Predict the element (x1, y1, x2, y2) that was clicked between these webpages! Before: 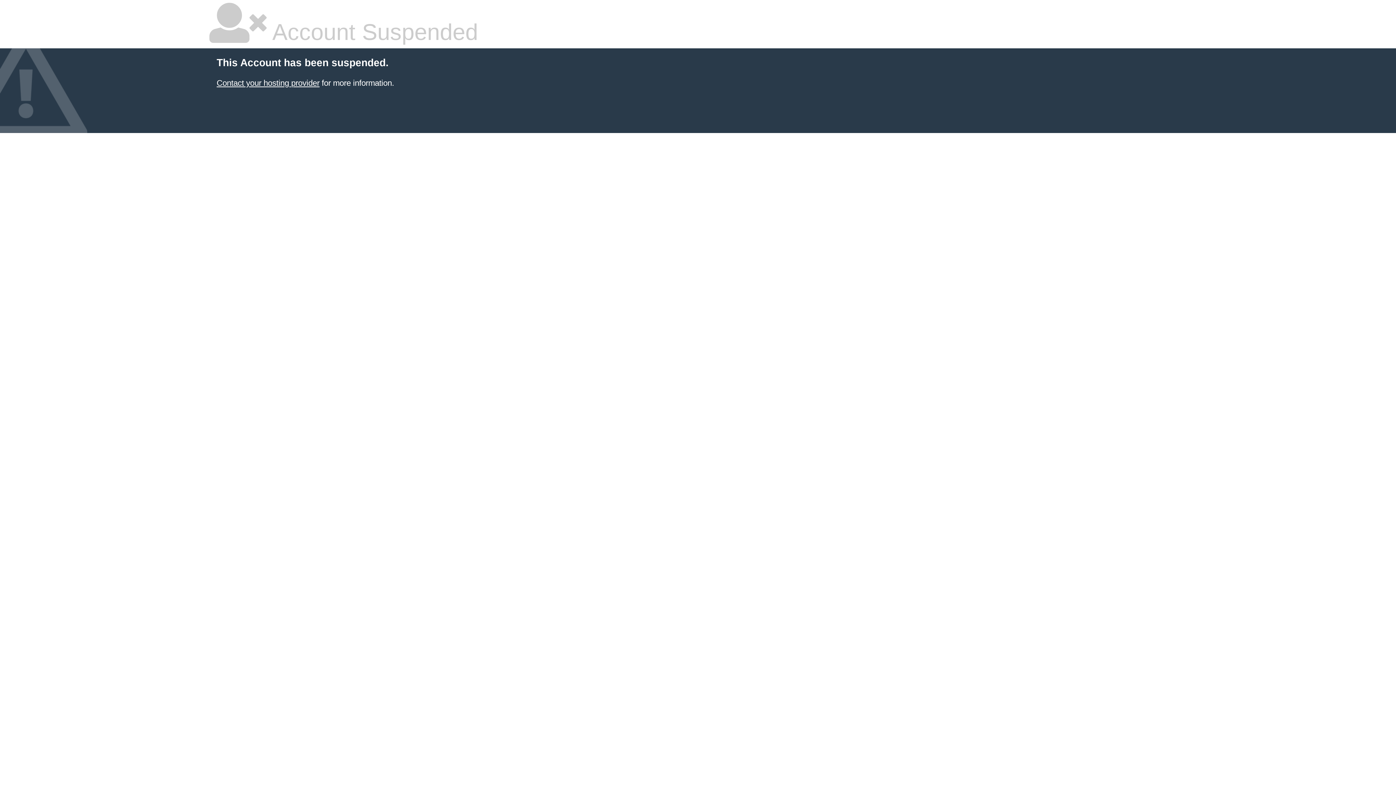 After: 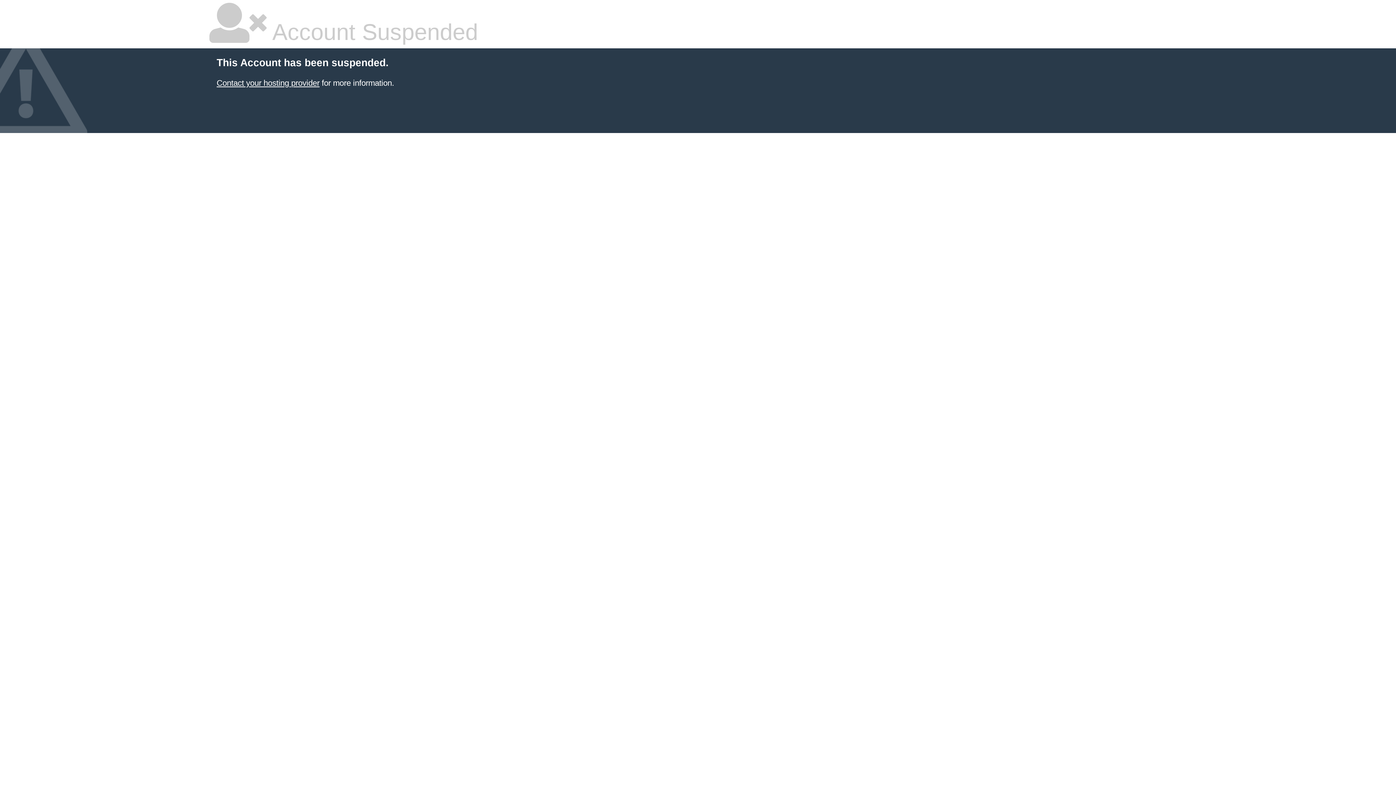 Action: bbox: (216, 78, 319, 87) label: Contact your hosting provider